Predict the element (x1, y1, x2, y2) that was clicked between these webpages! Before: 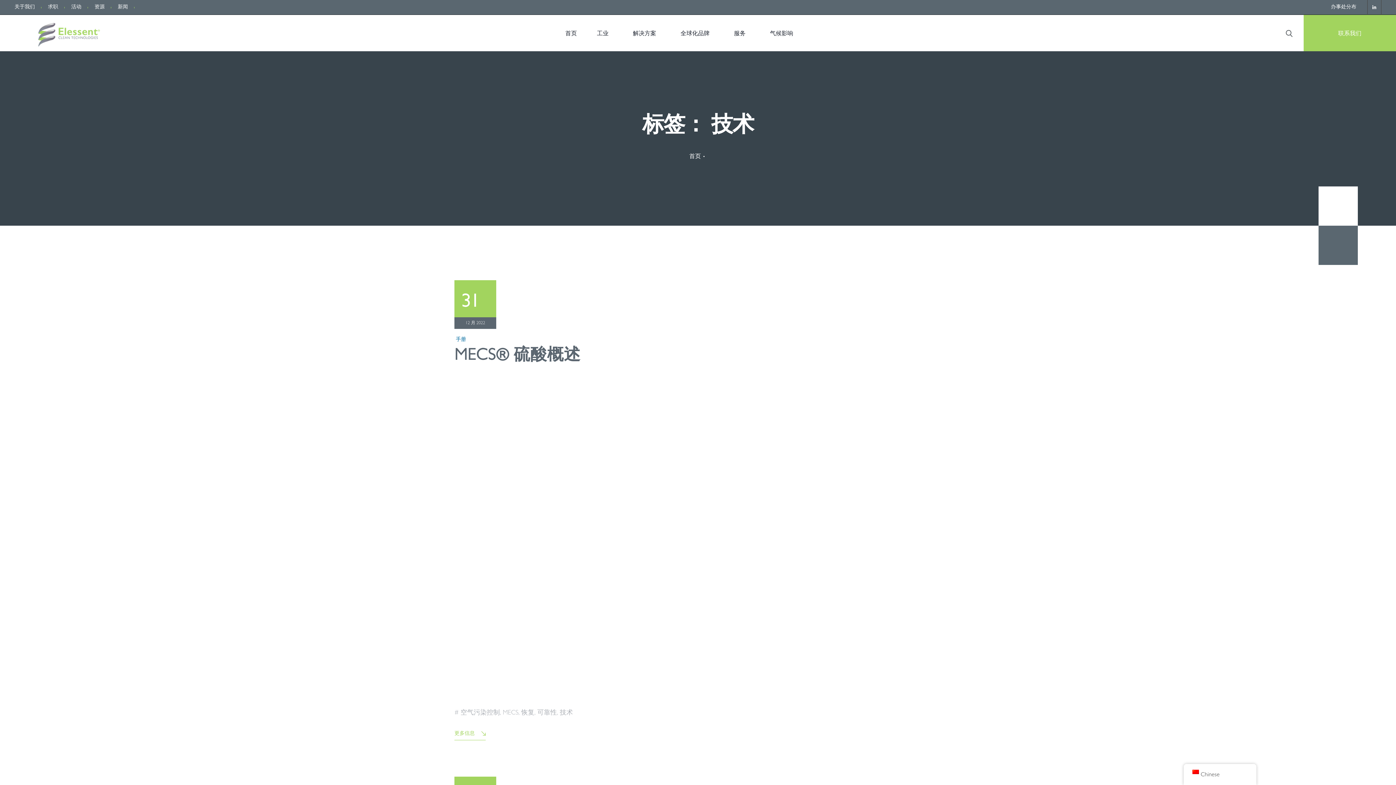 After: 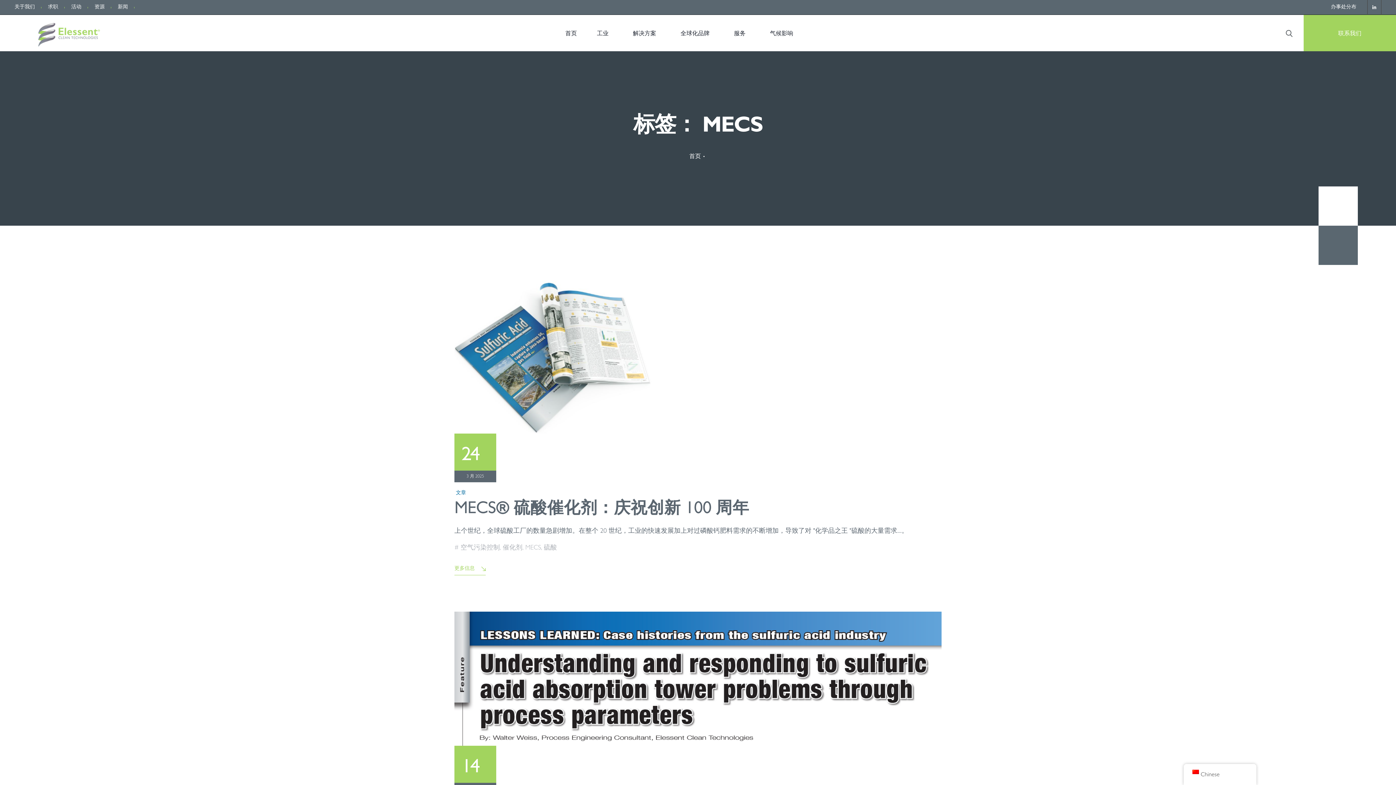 Action: bbox: (502, 708, 518, 719) label: MECS